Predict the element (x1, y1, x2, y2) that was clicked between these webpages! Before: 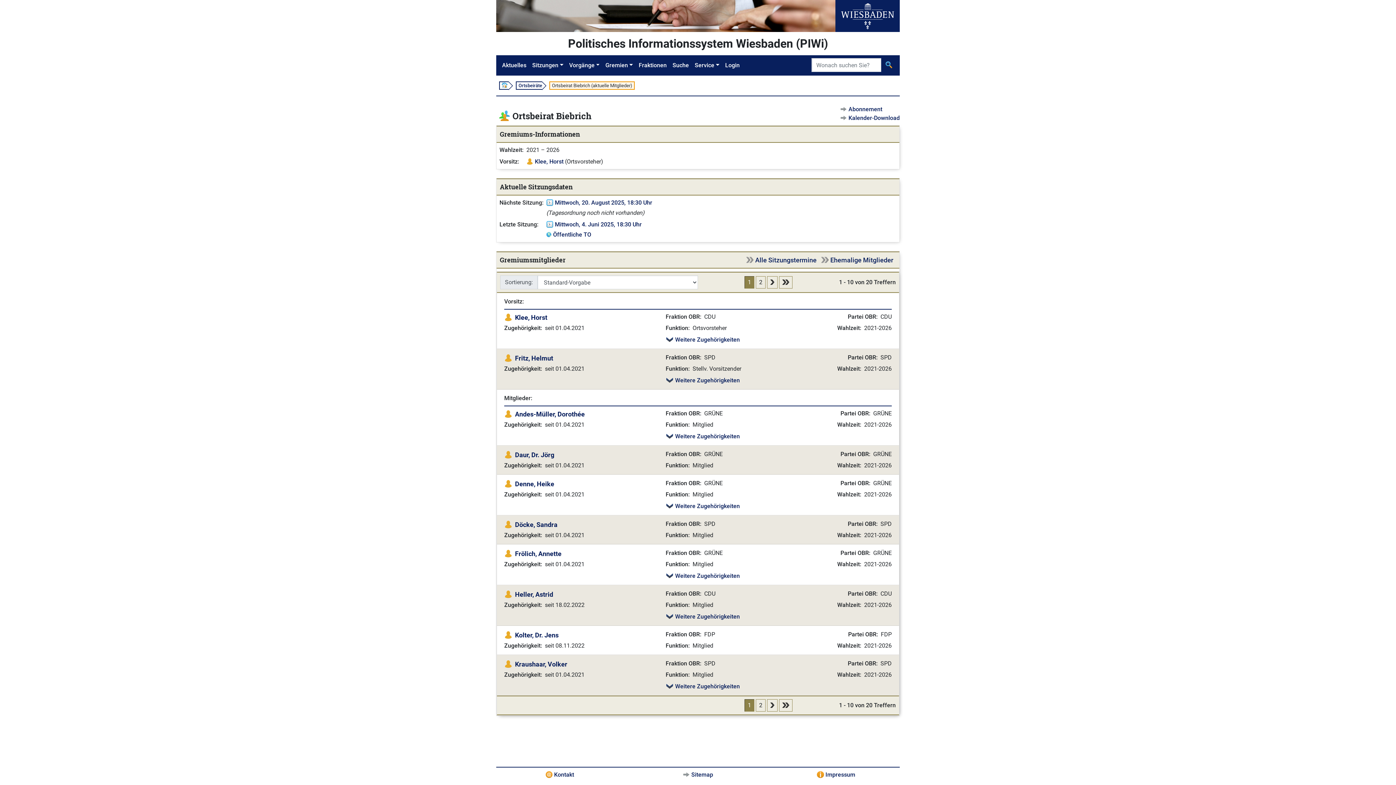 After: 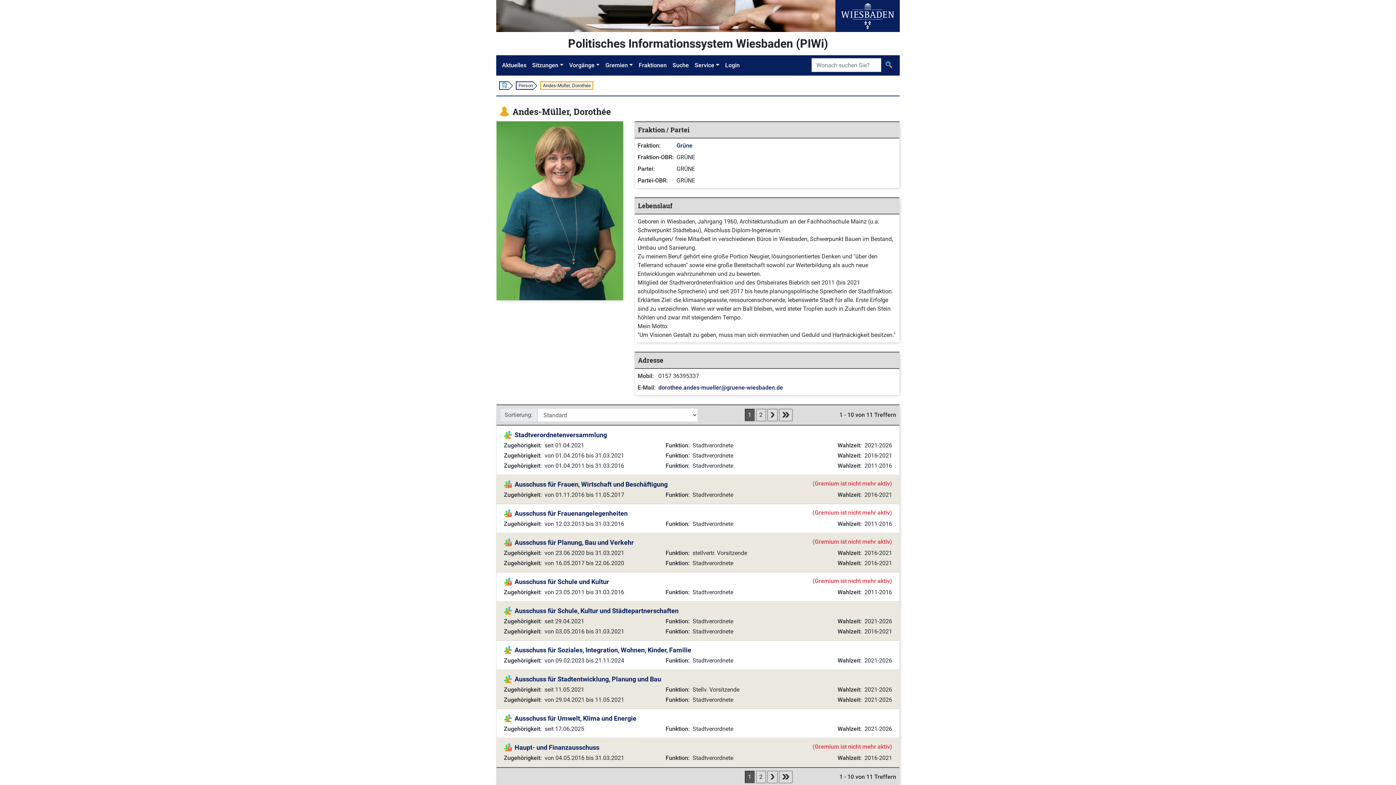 Action: label: Andes-Müller, Dorothée bbox: (515, 410, 584, 418)